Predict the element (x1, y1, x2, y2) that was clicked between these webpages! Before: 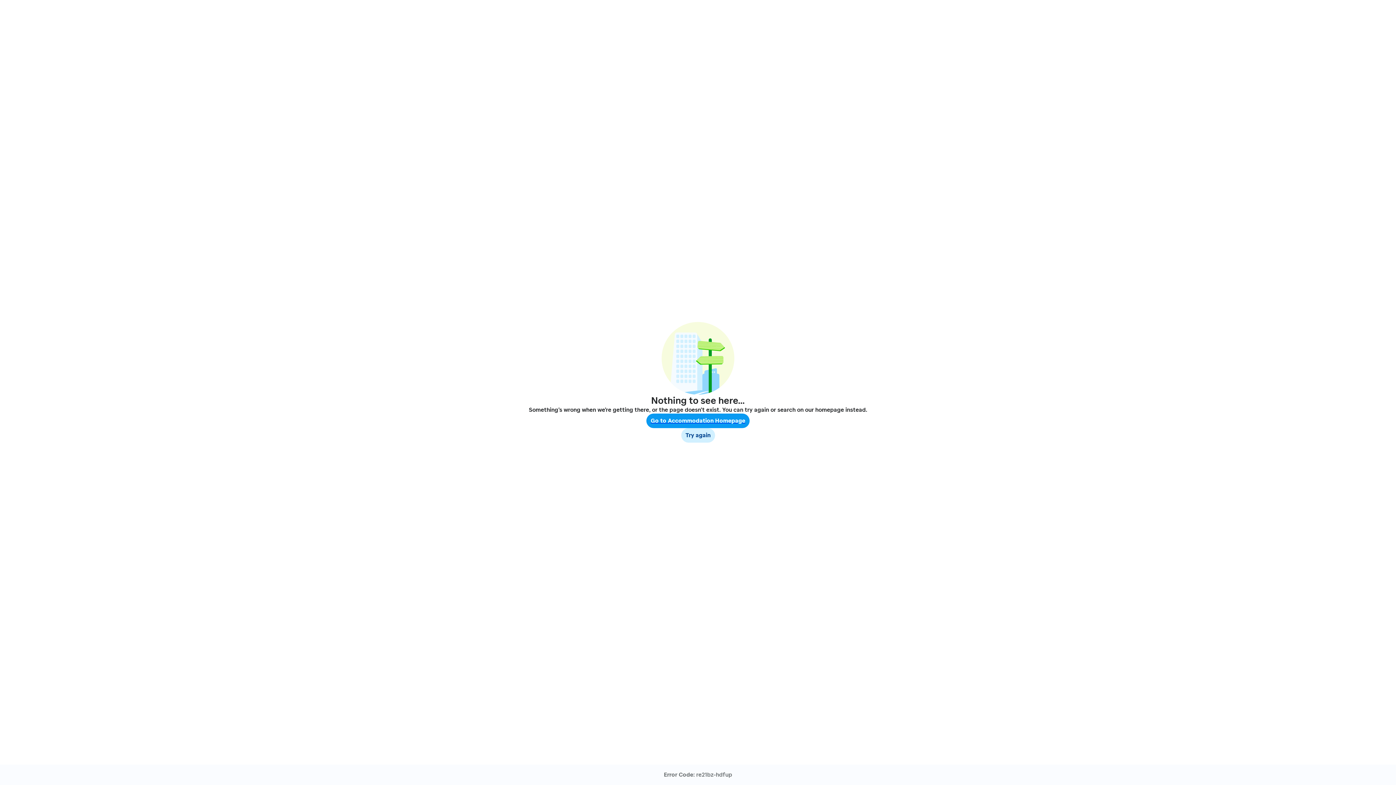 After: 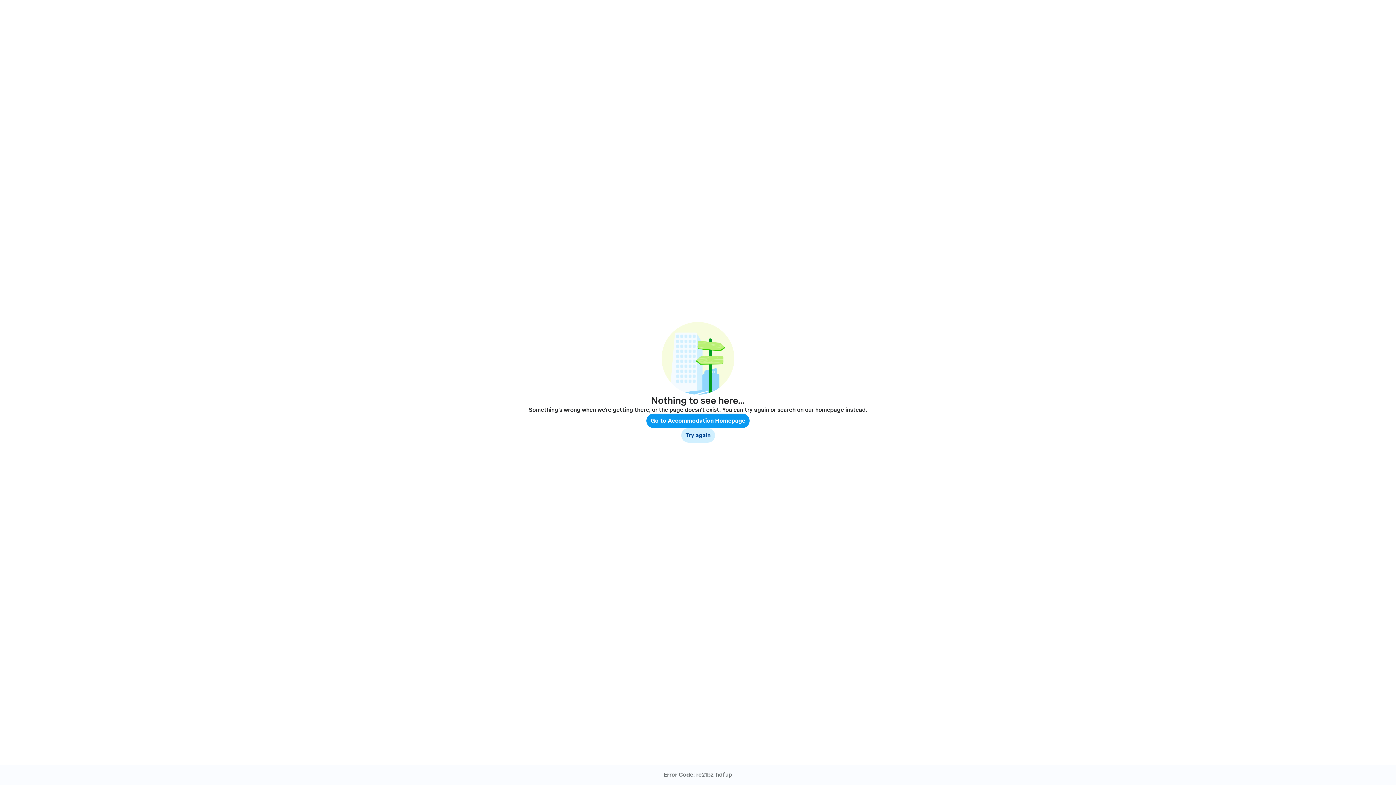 Action: label: Try again
Try again bbox: (681, 428, 715, 442)